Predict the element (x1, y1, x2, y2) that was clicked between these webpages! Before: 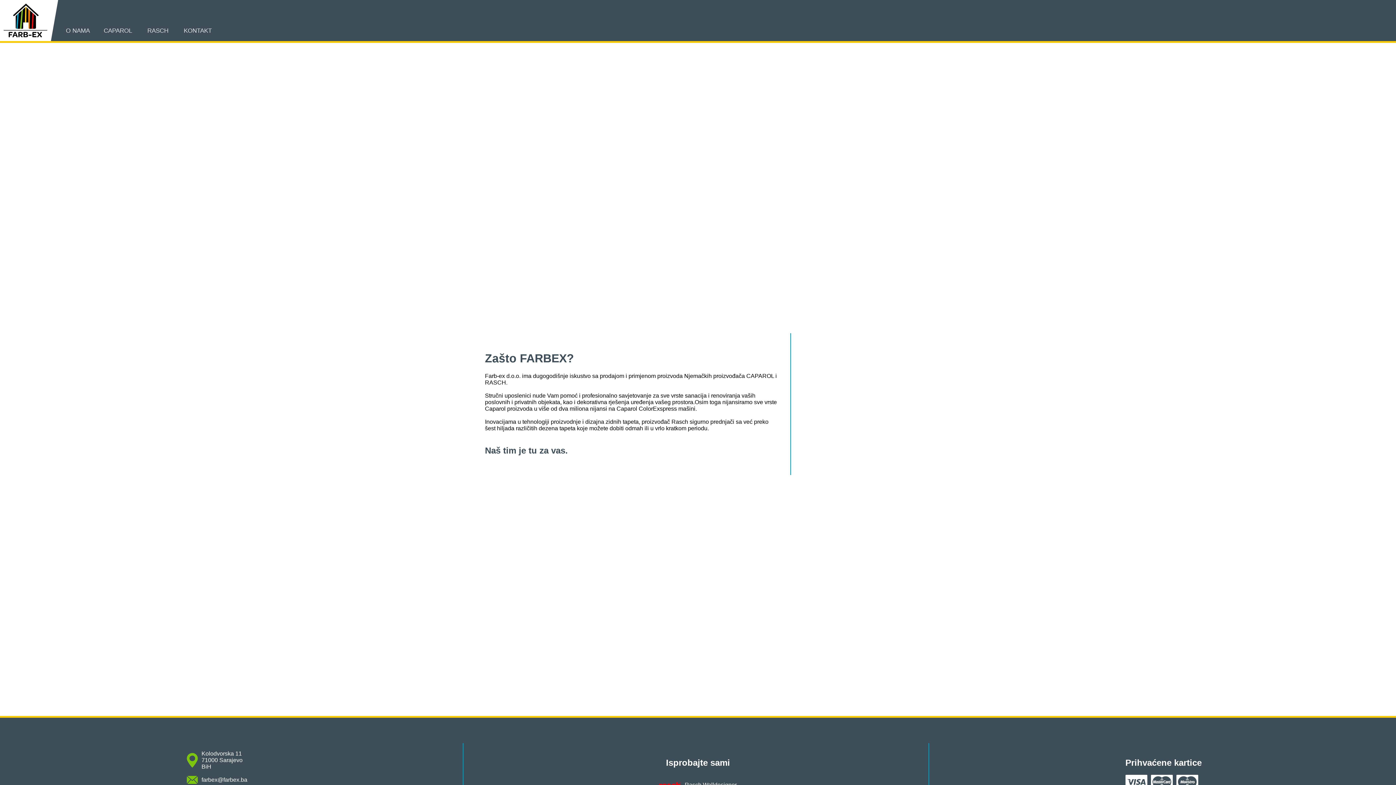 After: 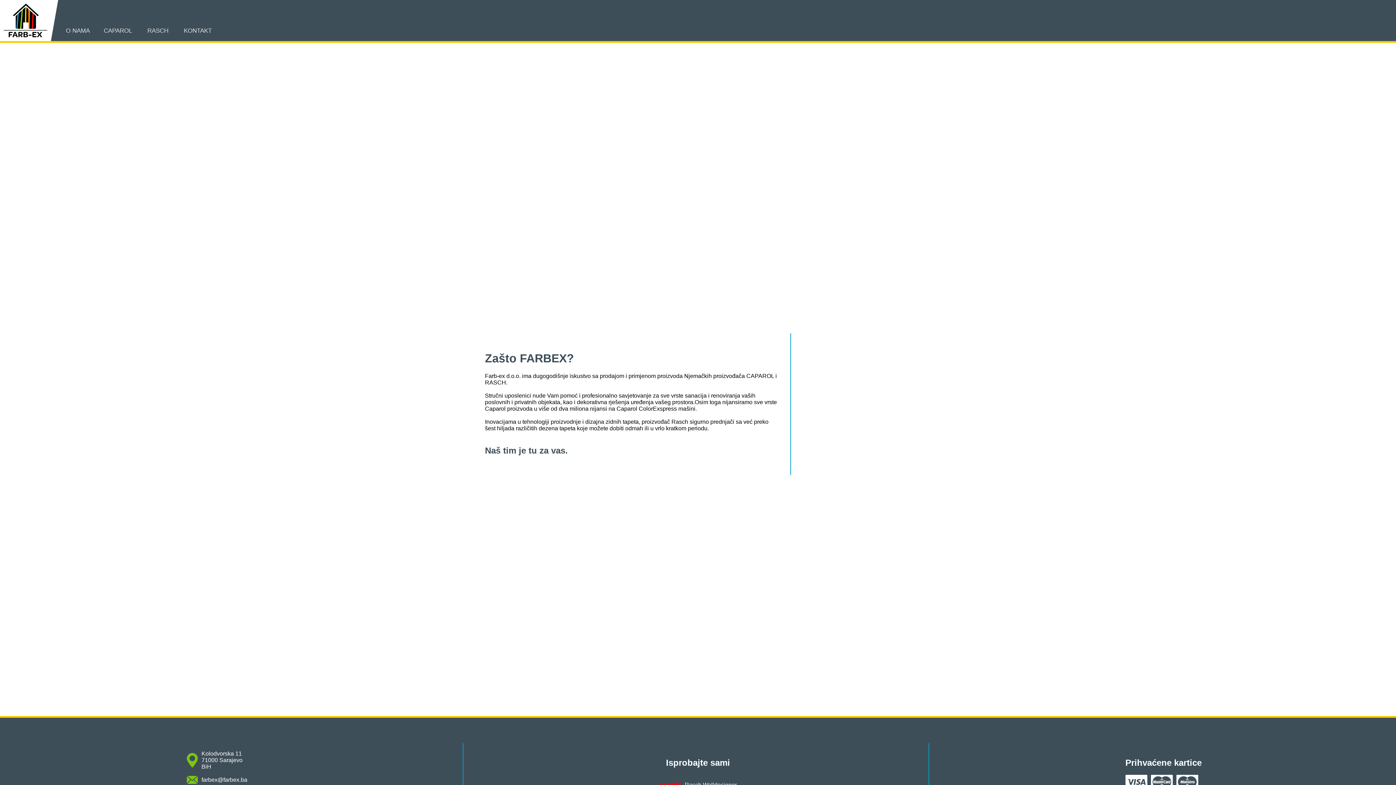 Action: bbox: (201, 777, 247, 783) label: farbex@farbex.ba